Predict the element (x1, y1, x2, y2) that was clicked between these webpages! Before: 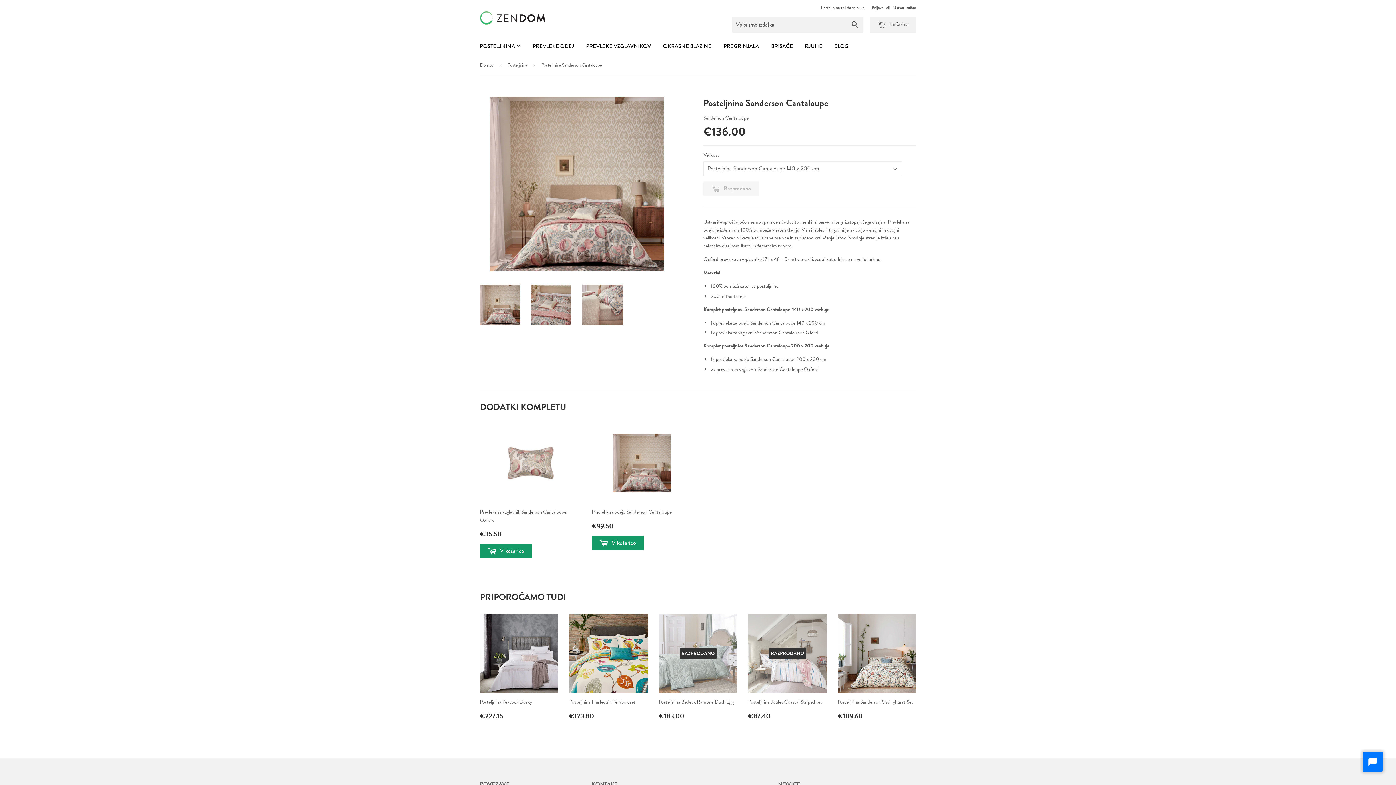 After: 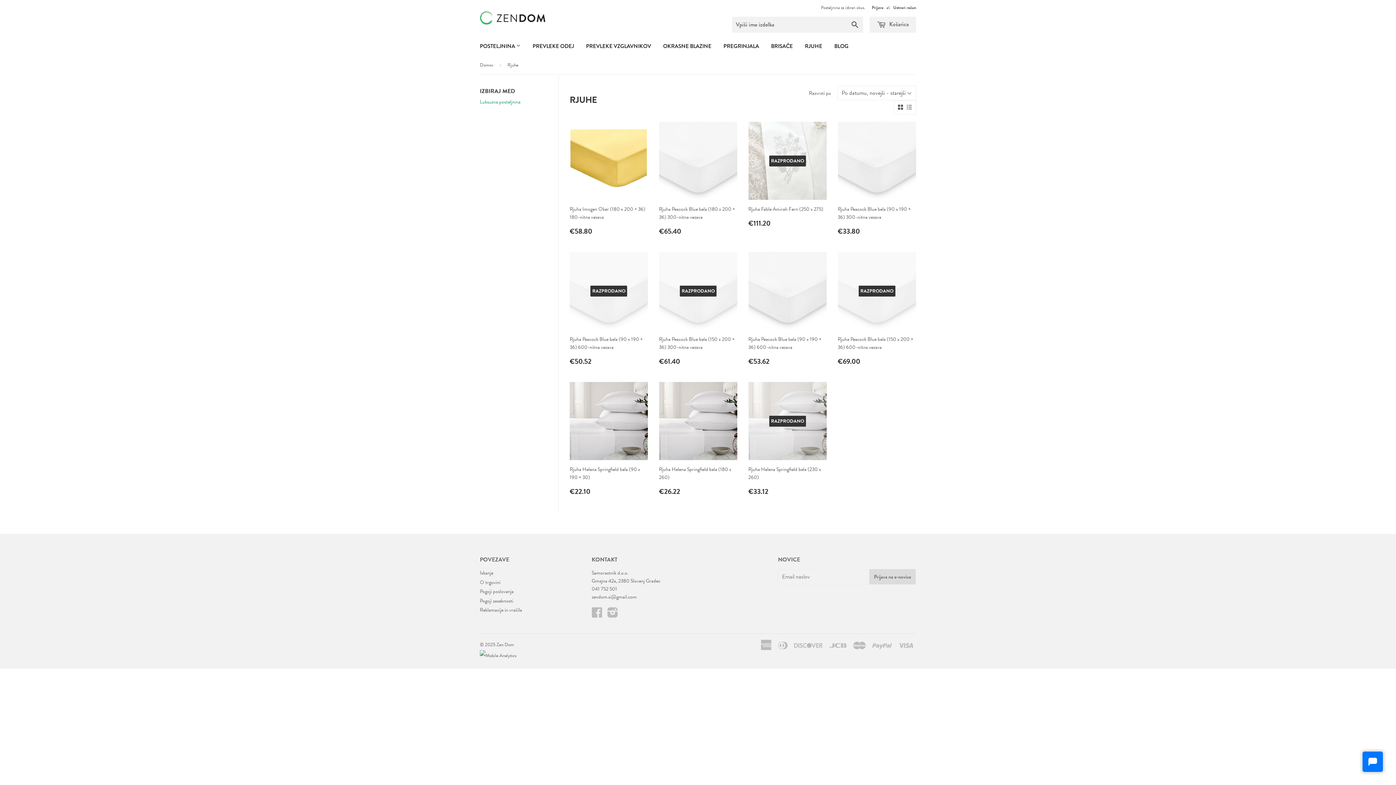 Action: label: RJUHE bbox: (799, 36, 828, 56)